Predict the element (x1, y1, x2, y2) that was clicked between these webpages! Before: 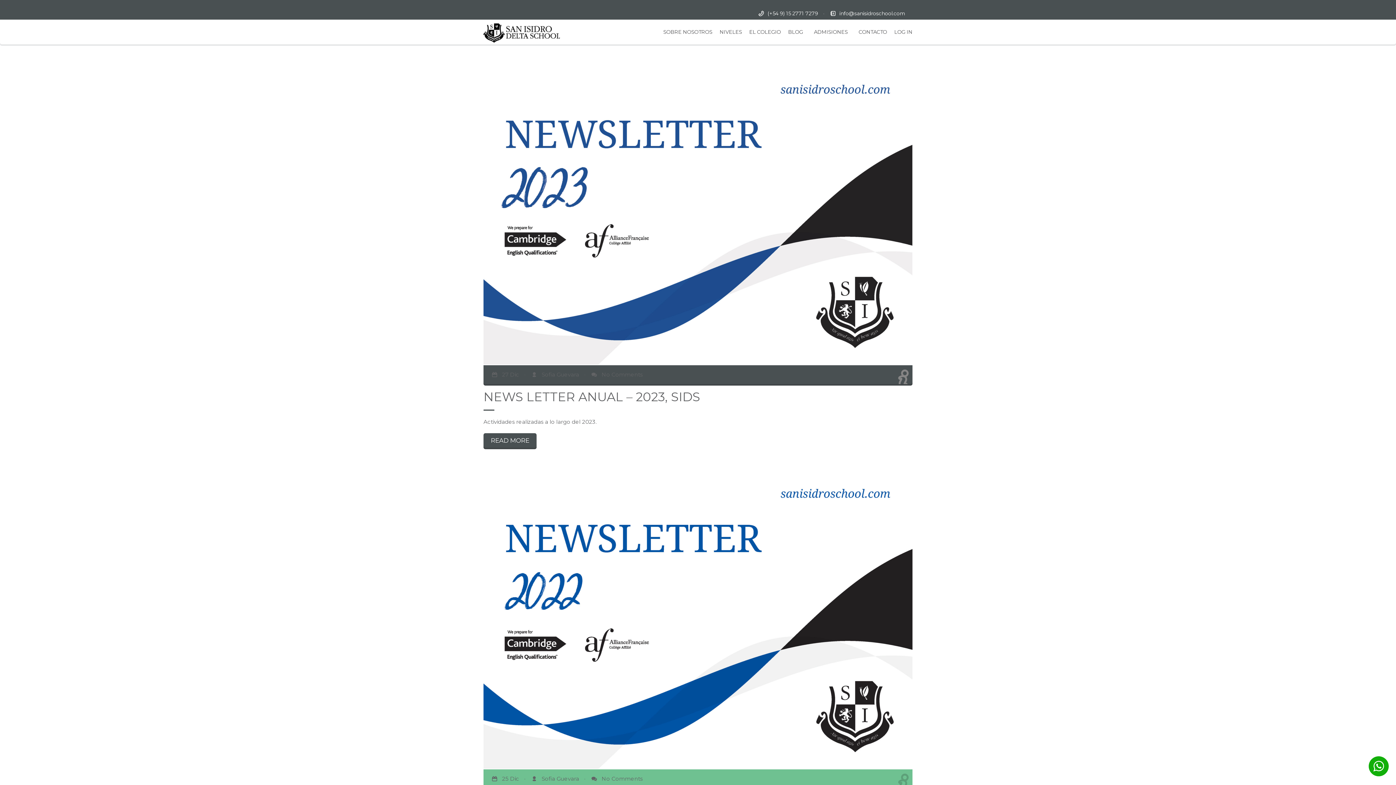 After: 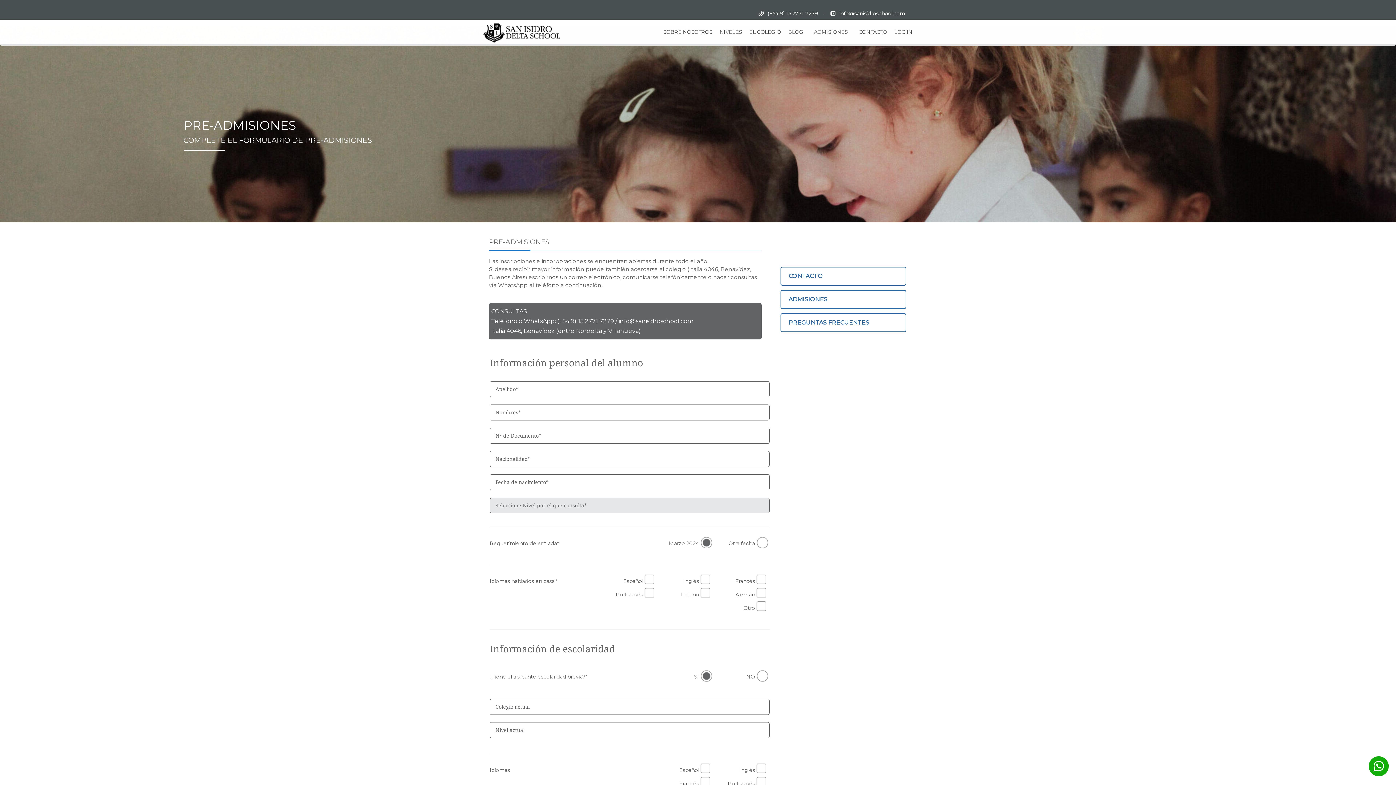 Action: label: ADMISIONES bbox: (814, 28, 855, 35)